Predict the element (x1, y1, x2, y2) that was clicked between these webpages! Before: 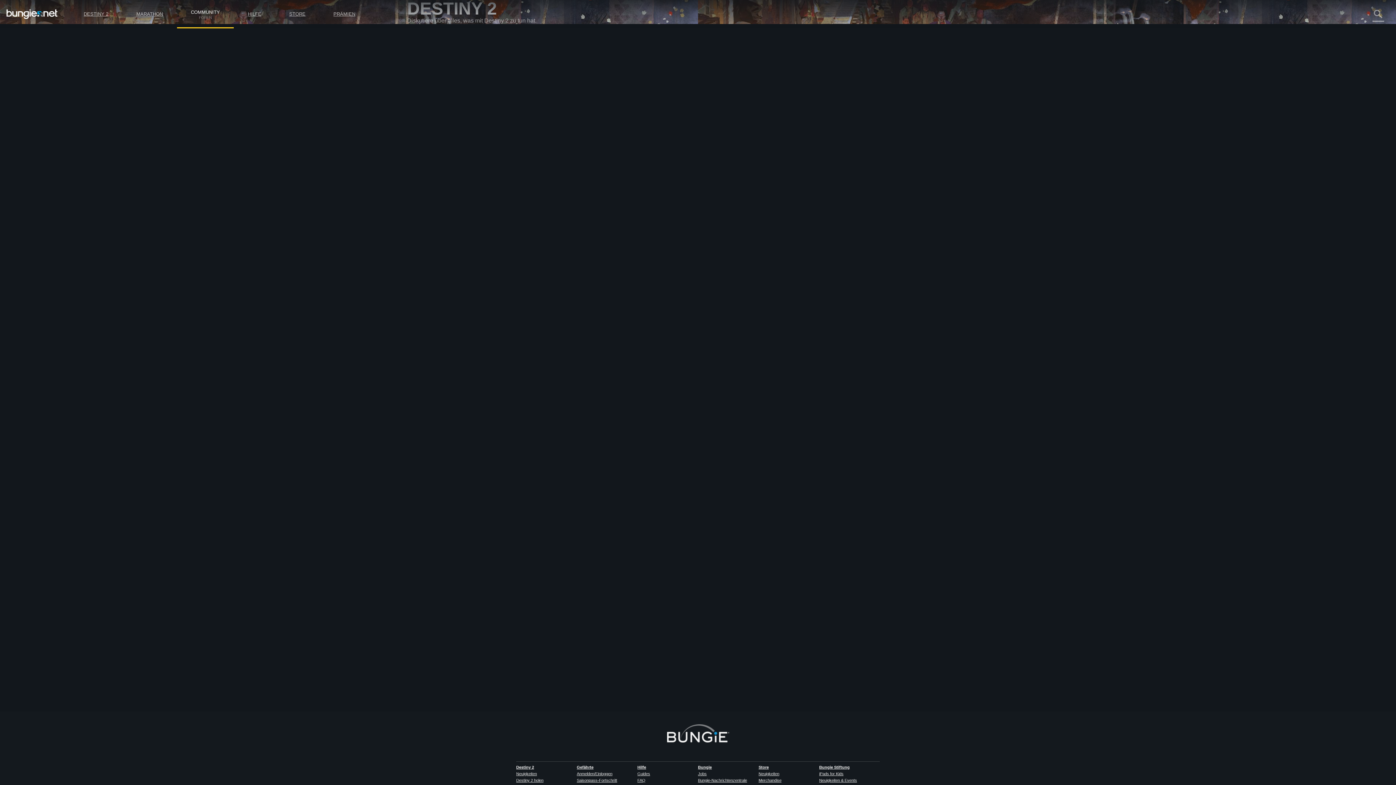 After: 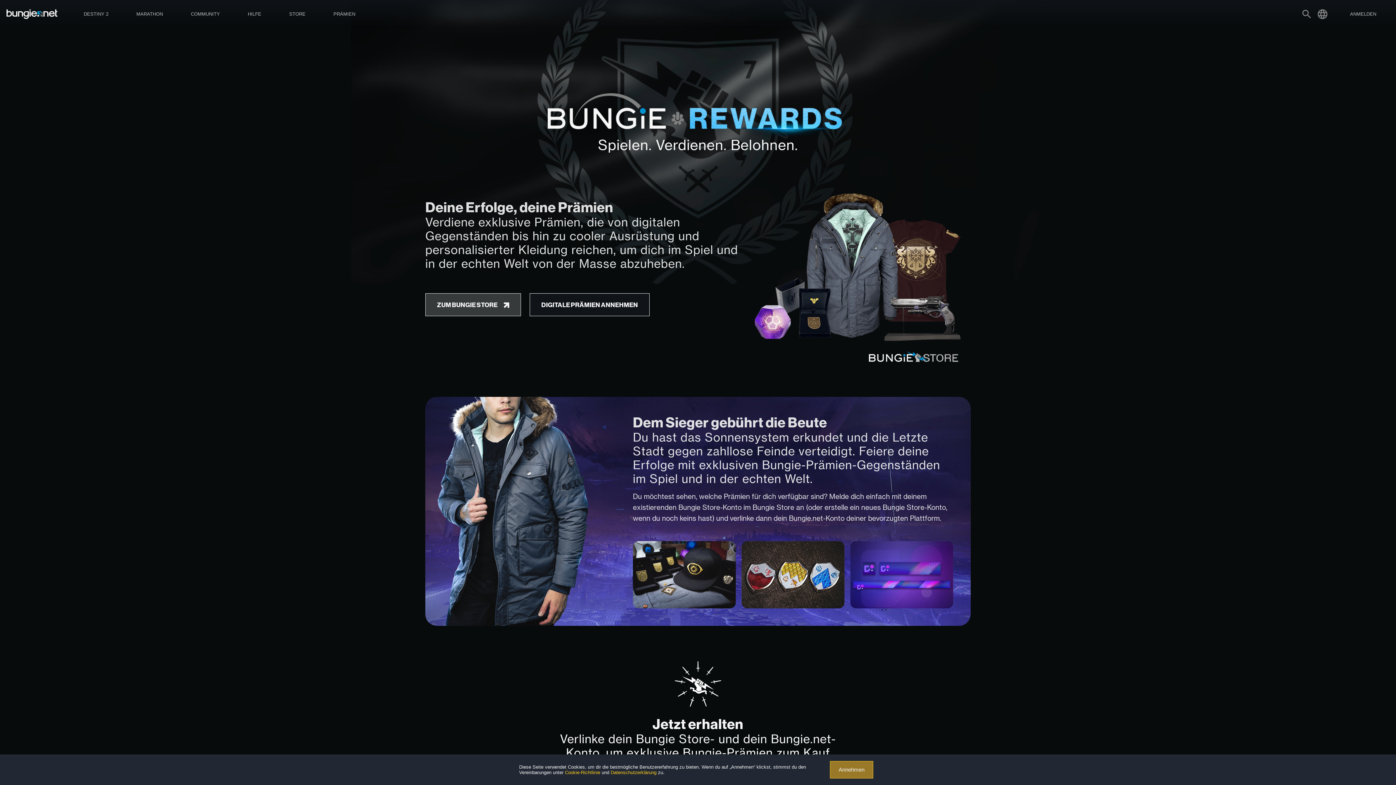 Action: bbox: (319, 0, 369, 28) label: PRÄMIEN